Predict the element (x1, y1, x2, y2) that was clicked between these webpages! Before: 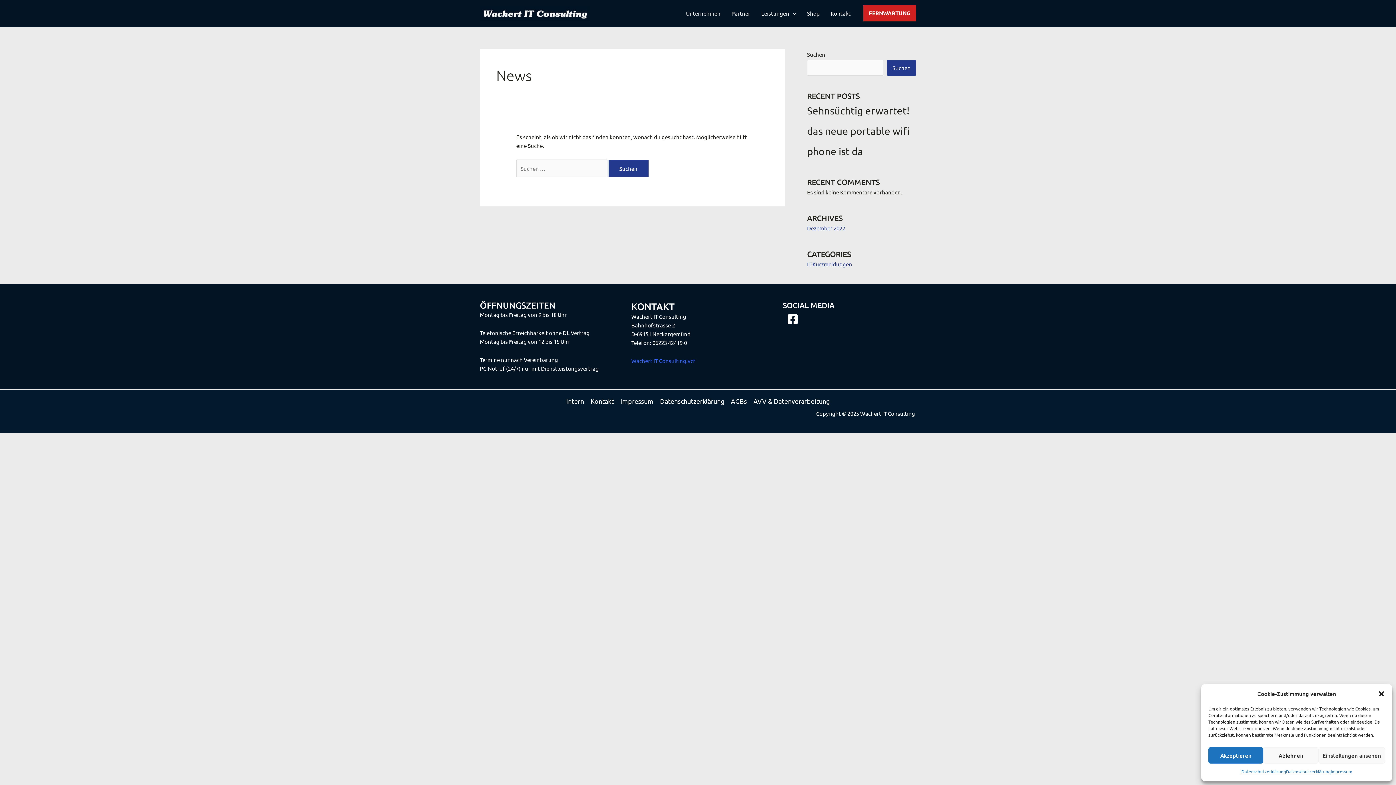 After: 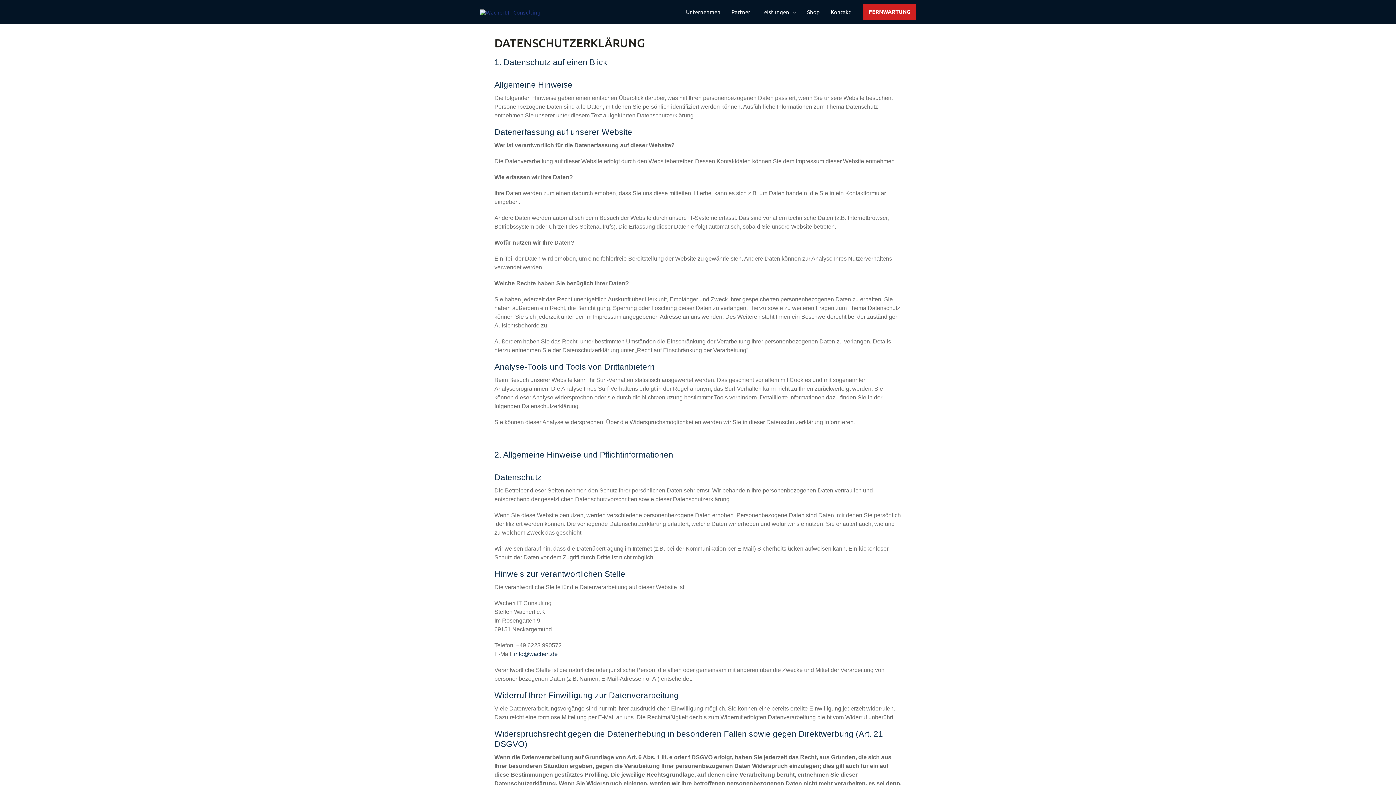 Action: bbox: (1286, 767, 1331, 776) label: Datenschutzerklärung